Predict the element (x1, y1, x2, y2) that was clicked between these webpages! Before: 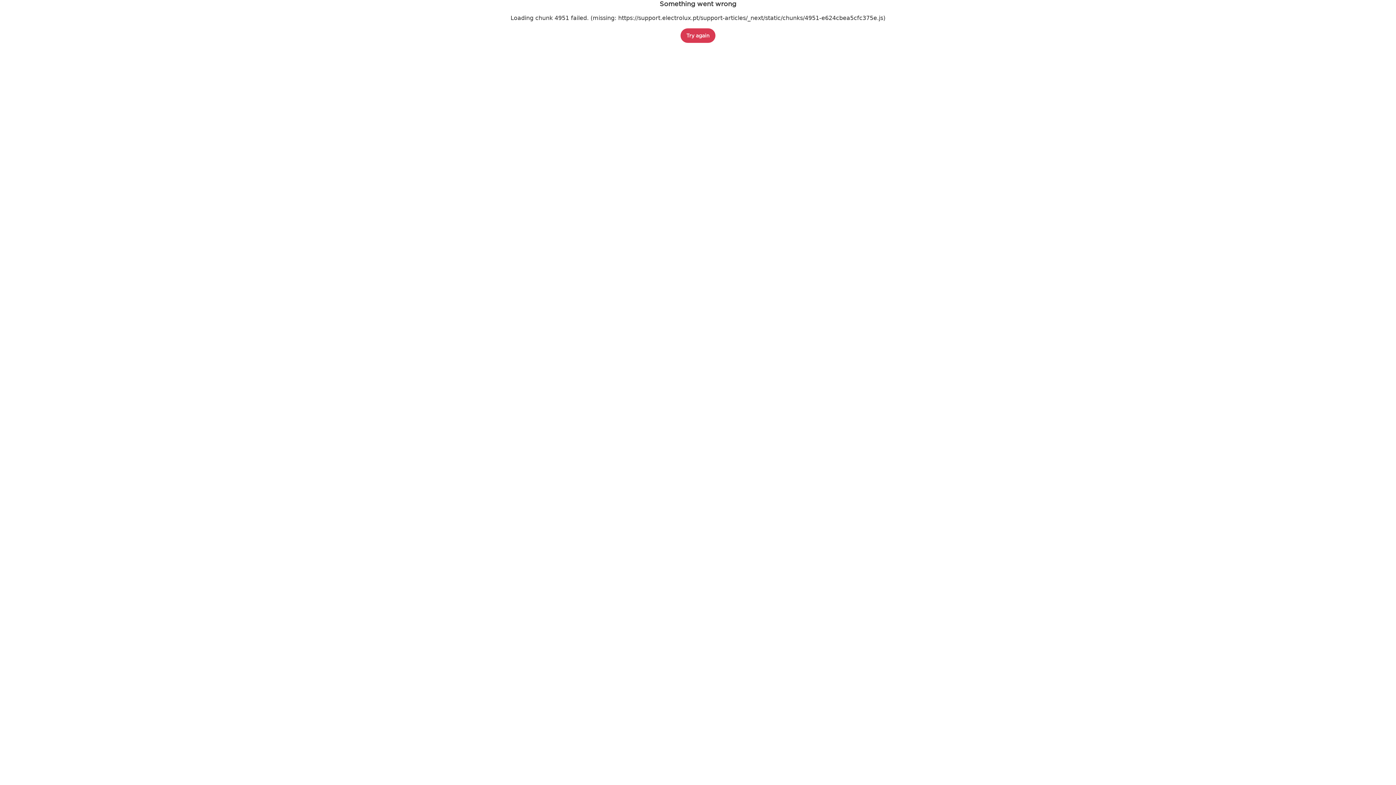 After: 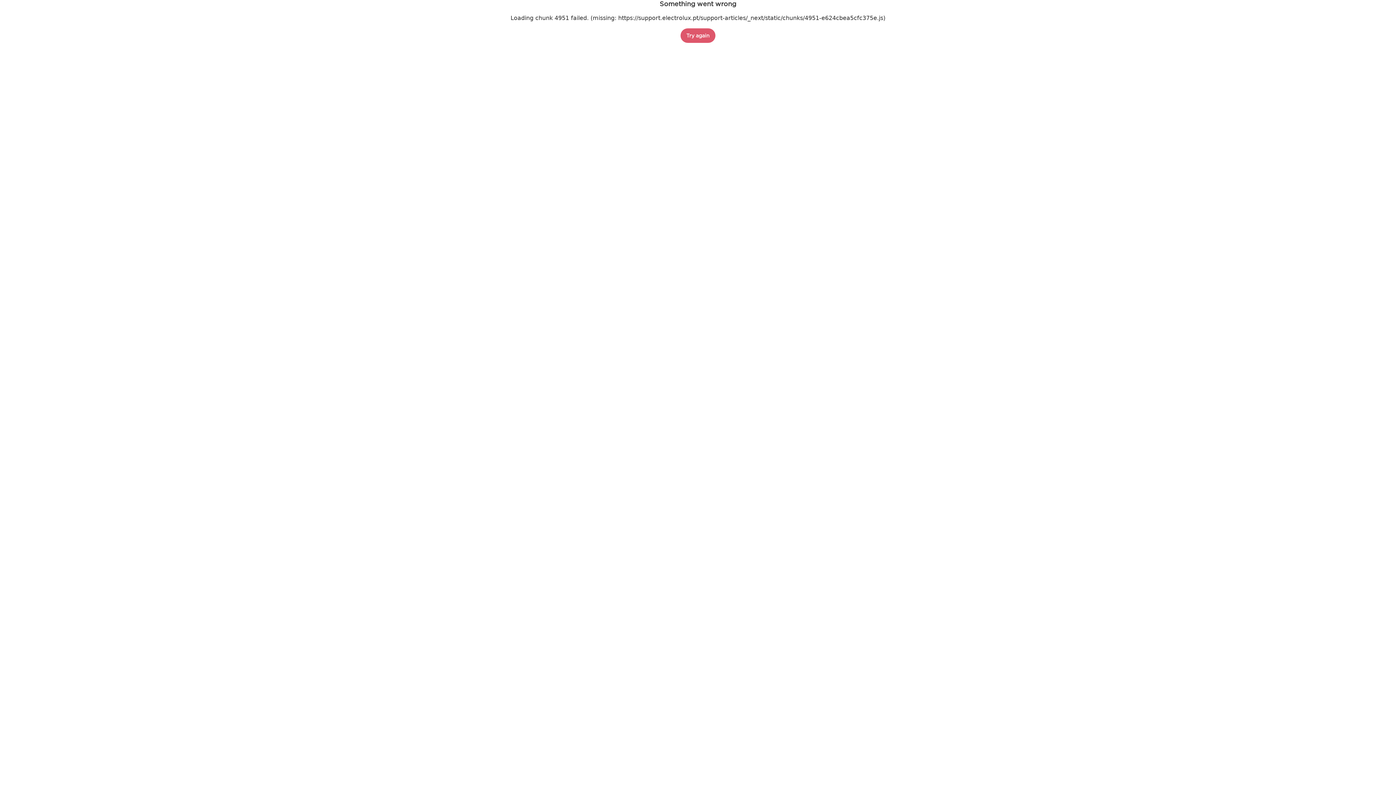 Action: bbox: (680, 28, 715, 42) label: Try again